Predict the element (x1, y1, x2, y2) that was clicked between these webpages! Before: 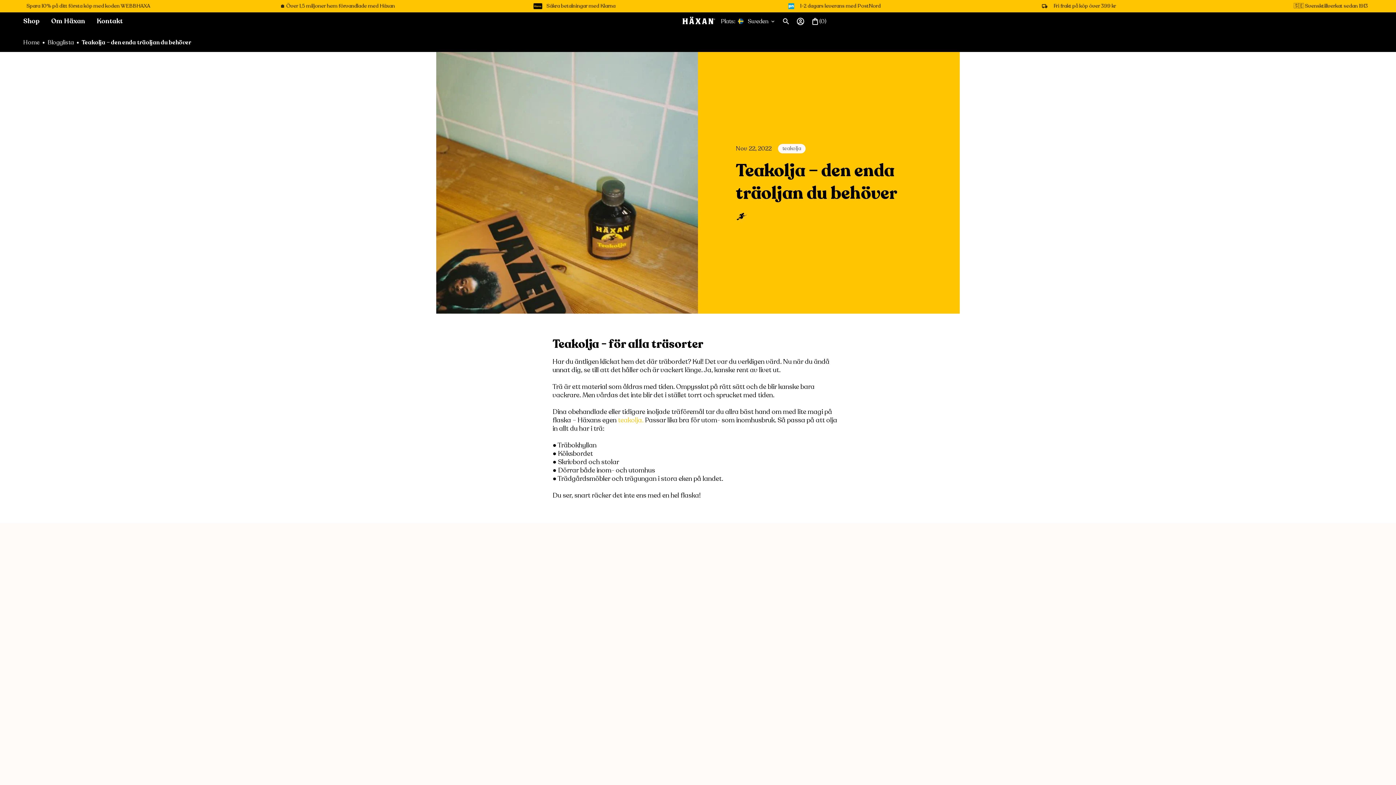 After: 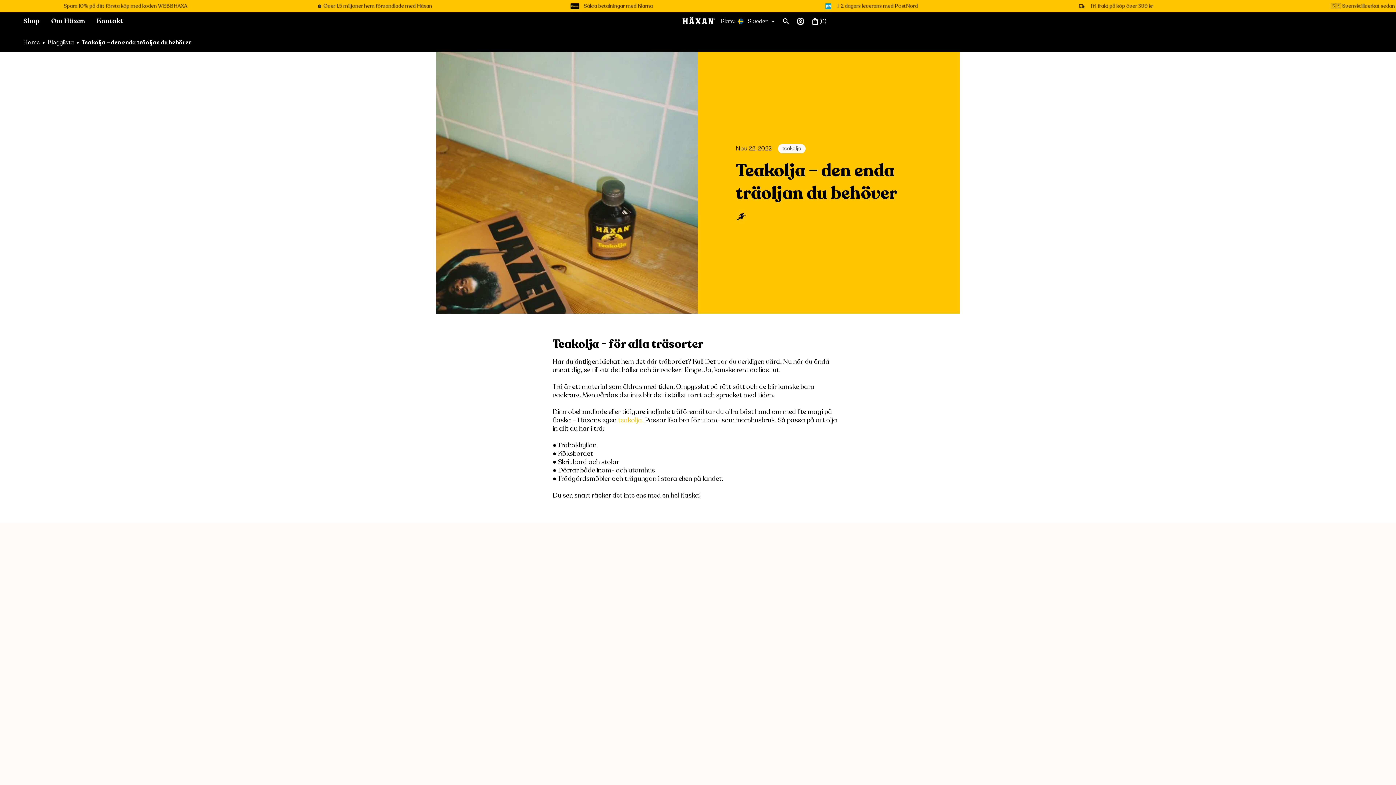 Action: label: teakolja.  bbox: (618, 416, 645, 424)